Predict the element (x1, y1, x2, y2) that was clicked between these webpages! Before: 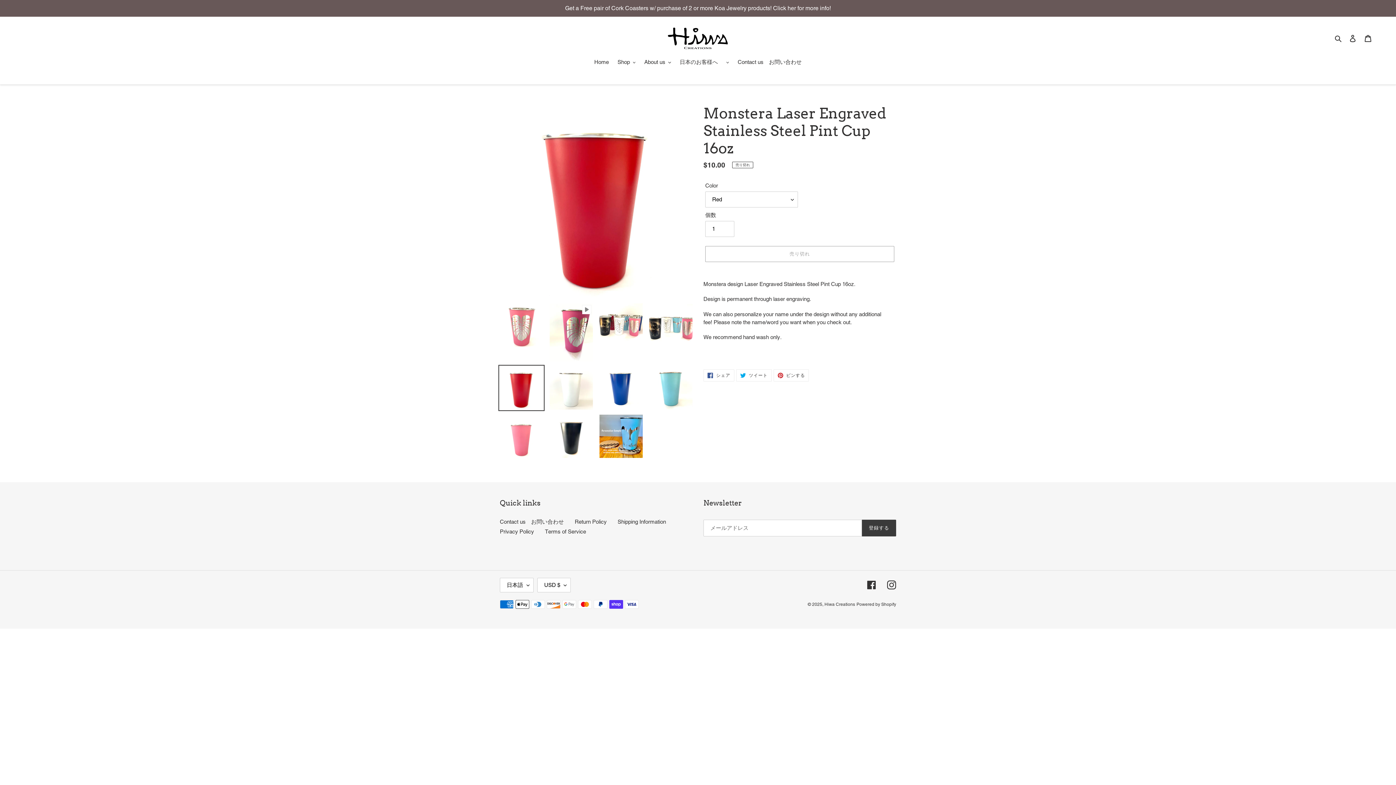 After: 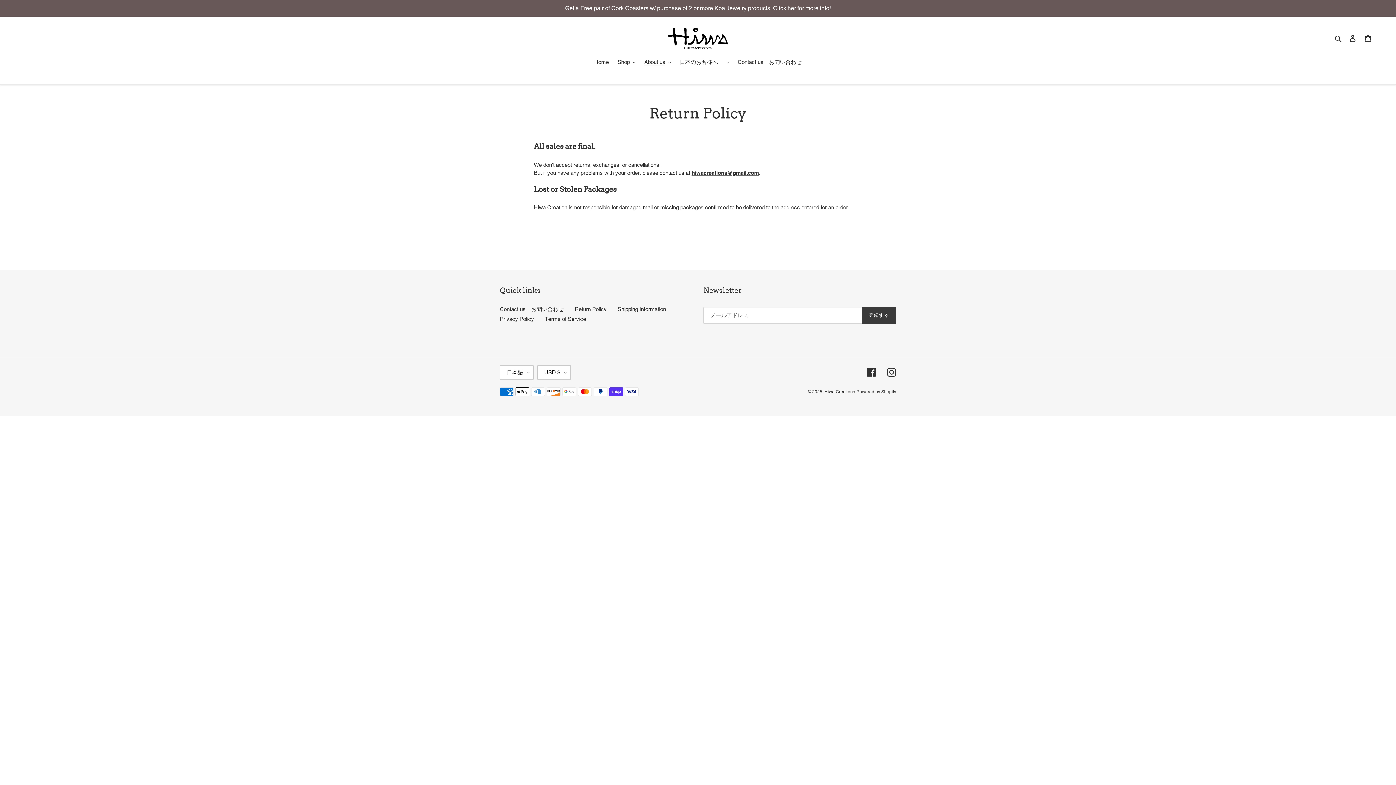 Action: bbox: (574, 518, 606, 524) label: Return Policy